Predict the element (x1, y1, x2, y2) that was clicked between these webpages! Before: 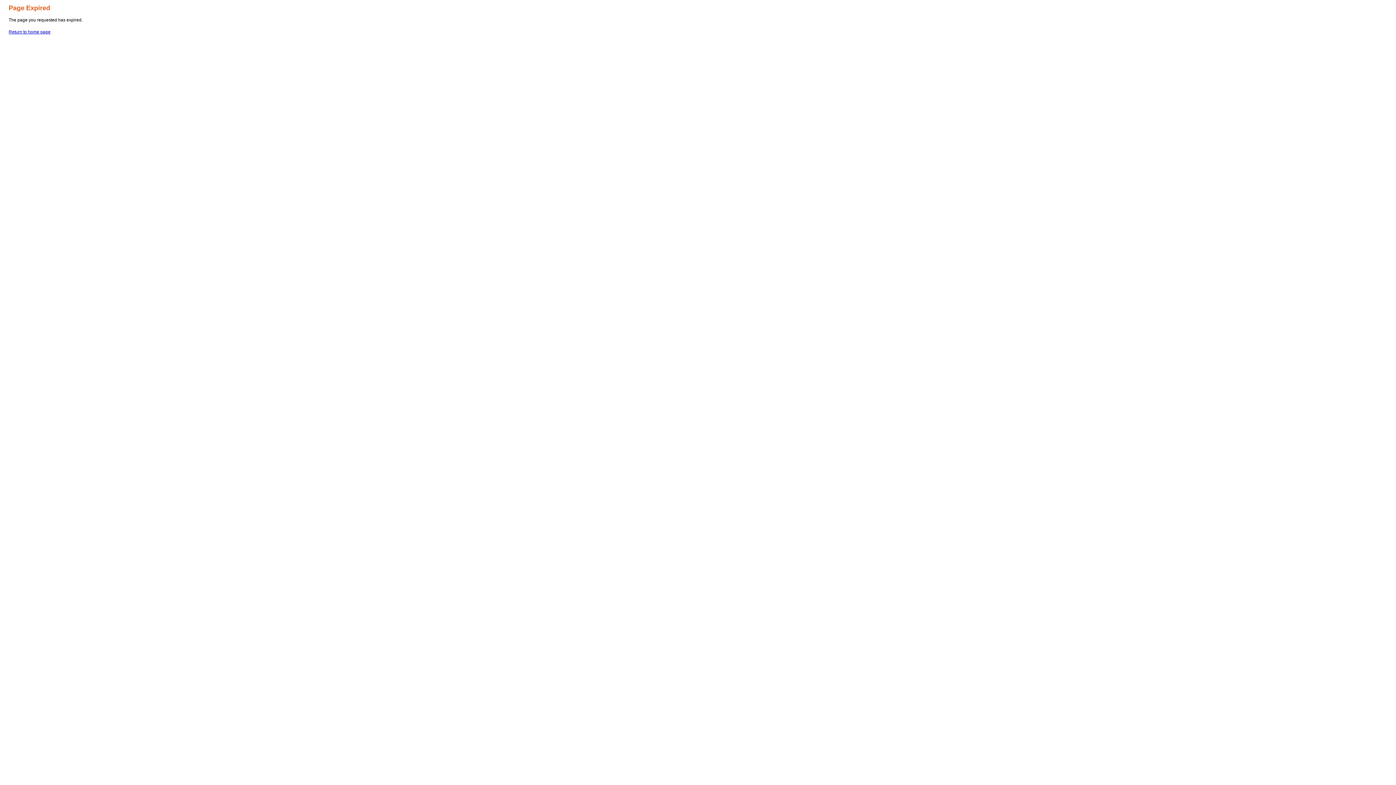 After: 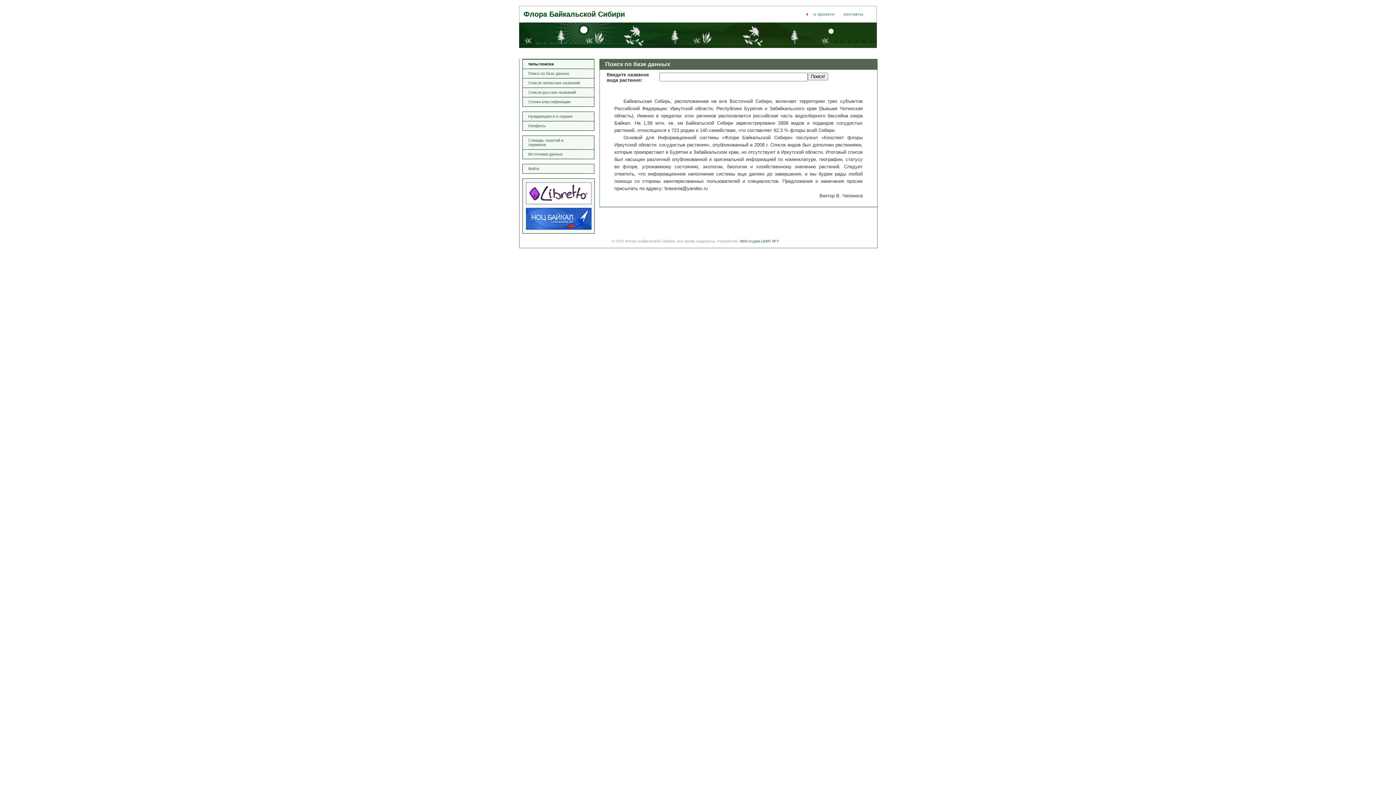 Action: bbox: (8, 29, 50, 34) label: Return to home page